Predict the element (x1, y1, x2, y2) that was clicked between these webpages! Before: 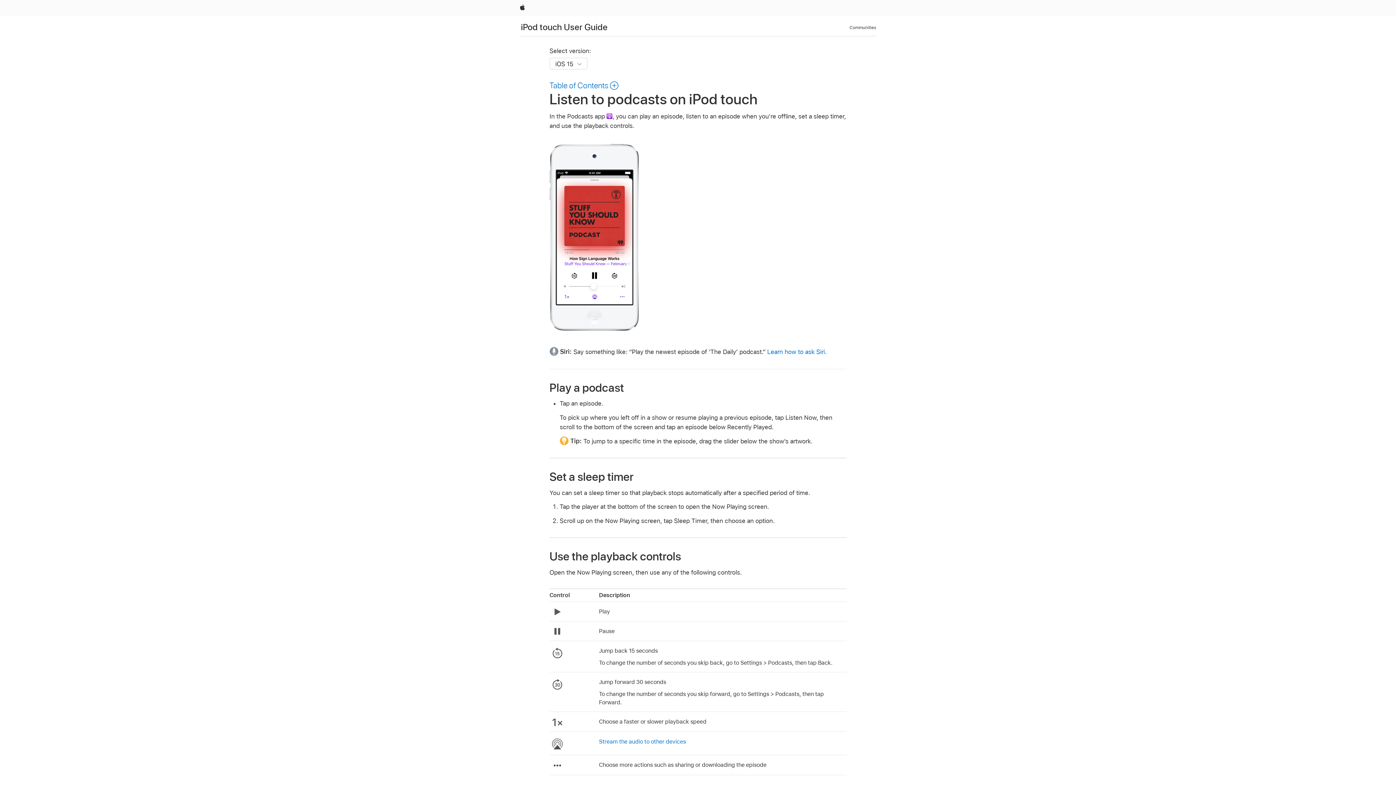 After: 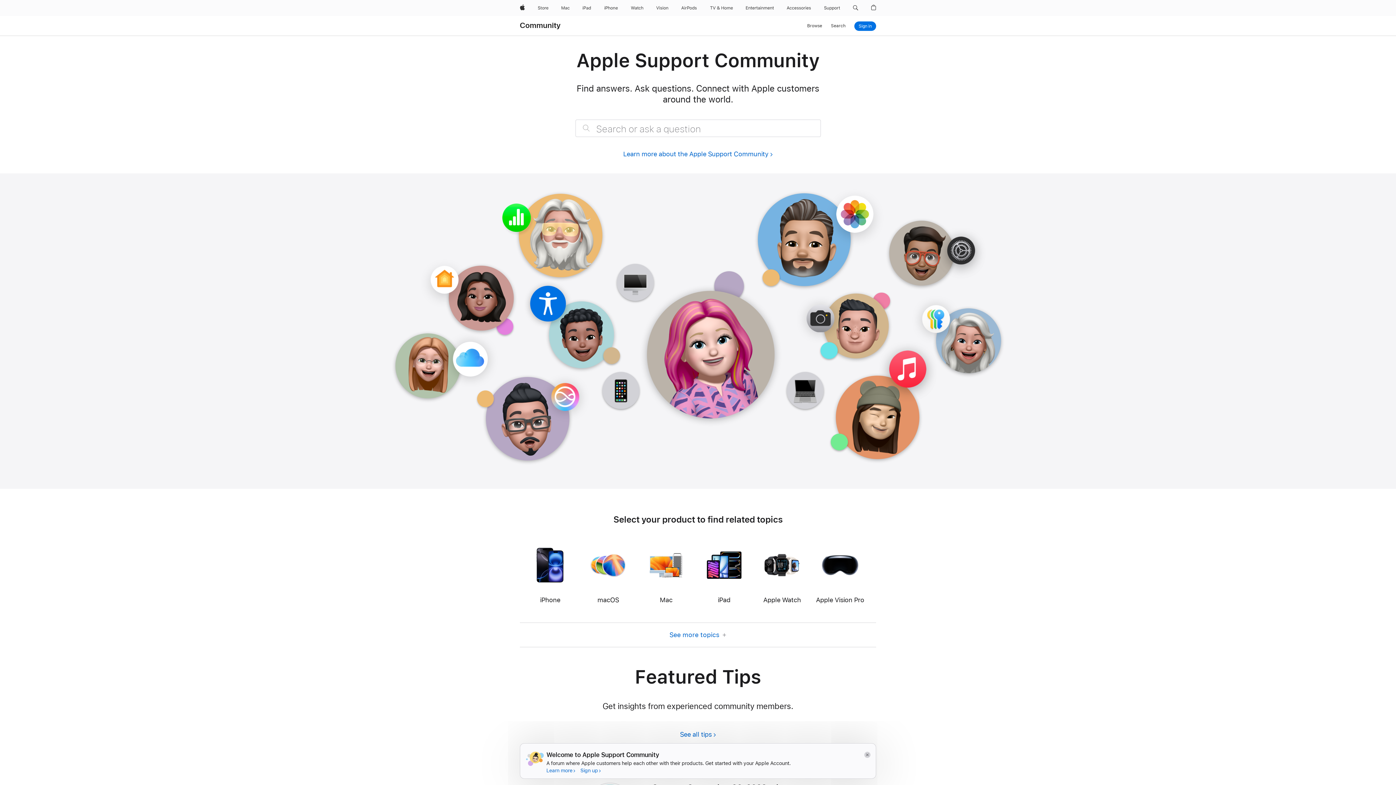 Action: bbox: (849, 23, 876, 31) label: Communities